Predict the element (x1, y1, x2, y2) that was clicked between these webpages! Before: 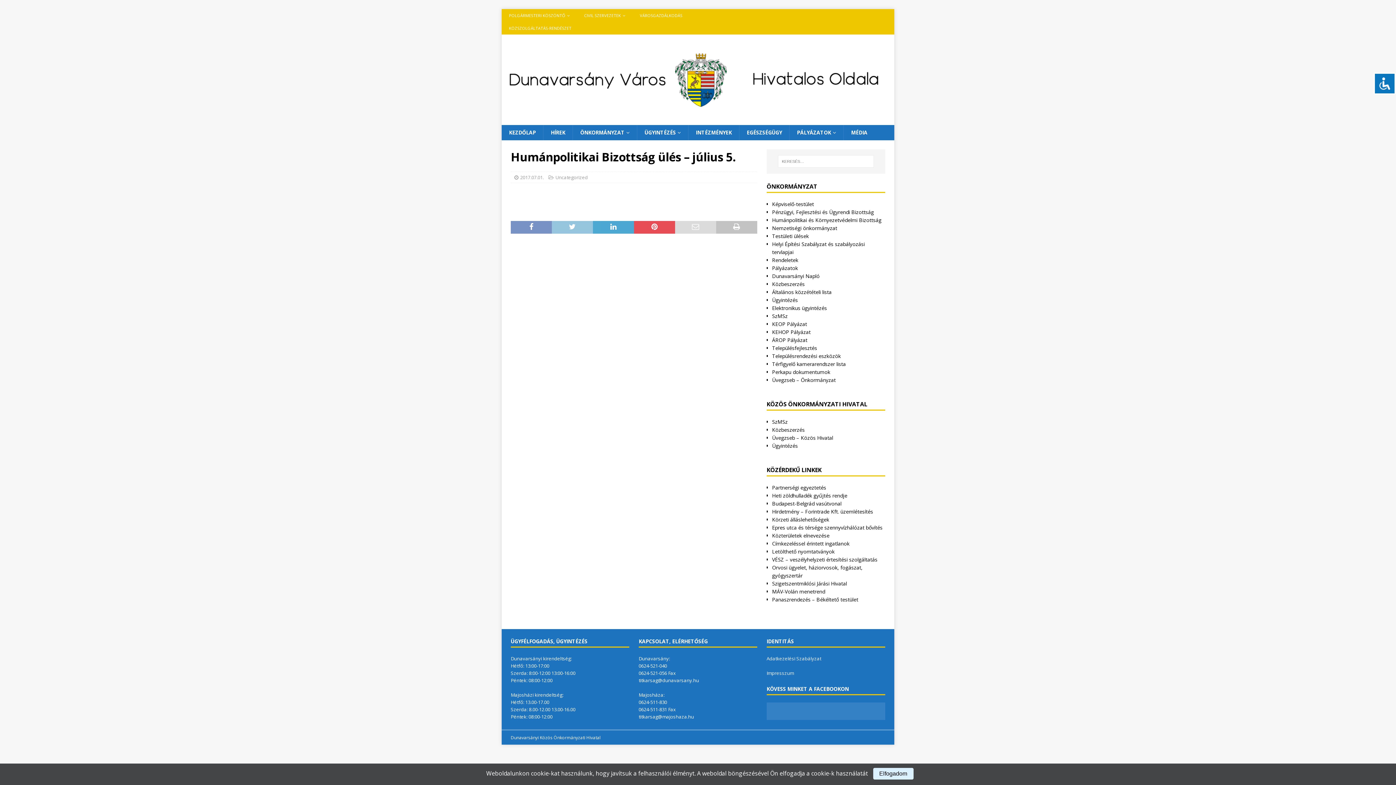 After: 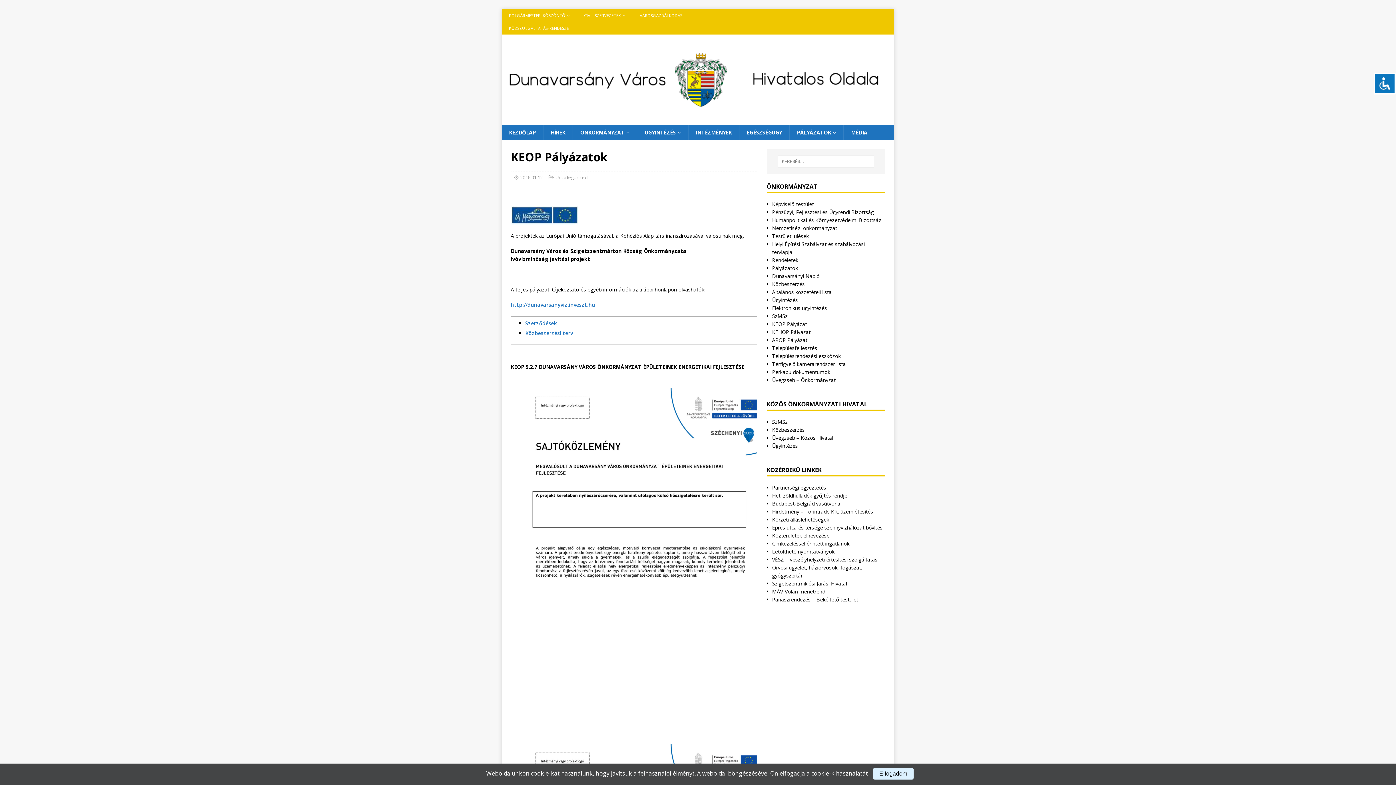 Action: label: KEOP Pályázat bbox: (772, 320, 807, 327)